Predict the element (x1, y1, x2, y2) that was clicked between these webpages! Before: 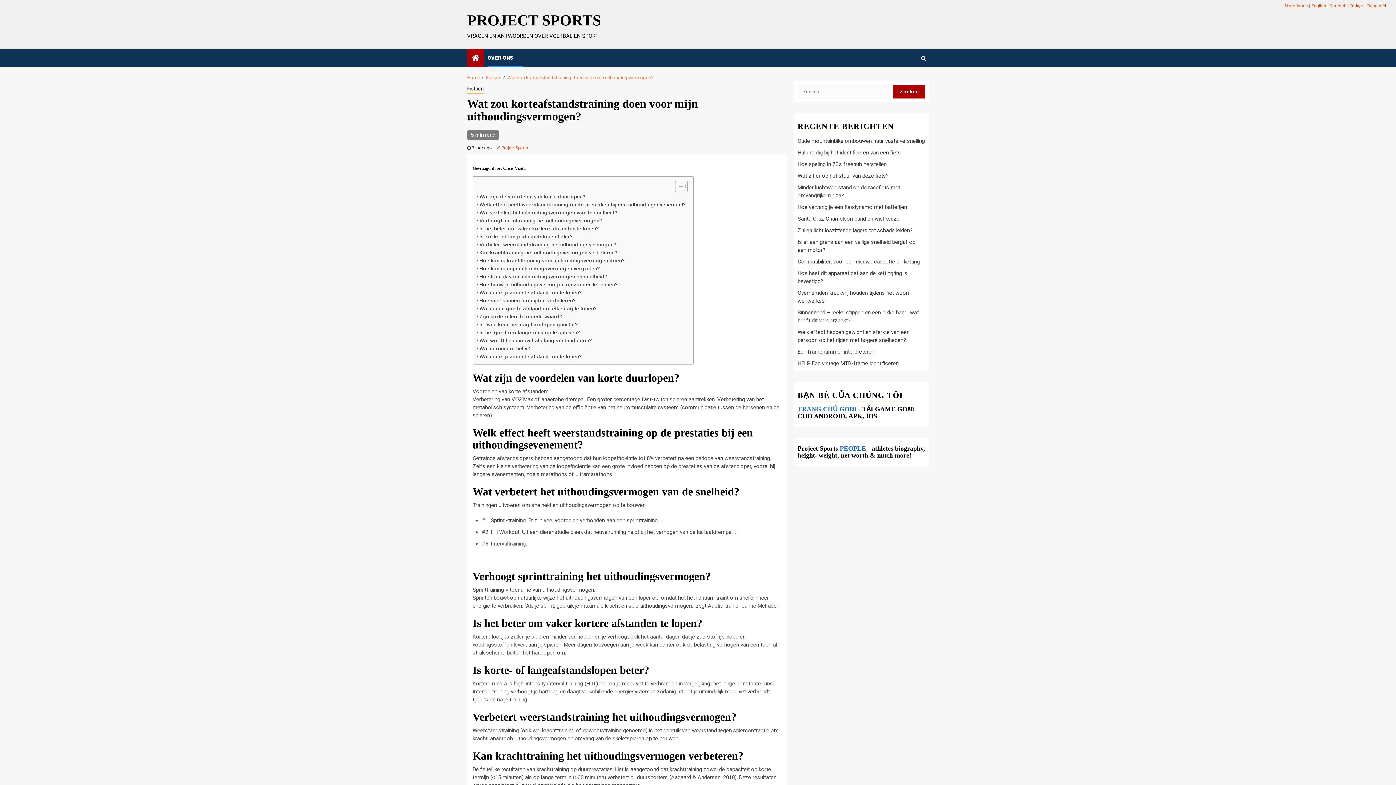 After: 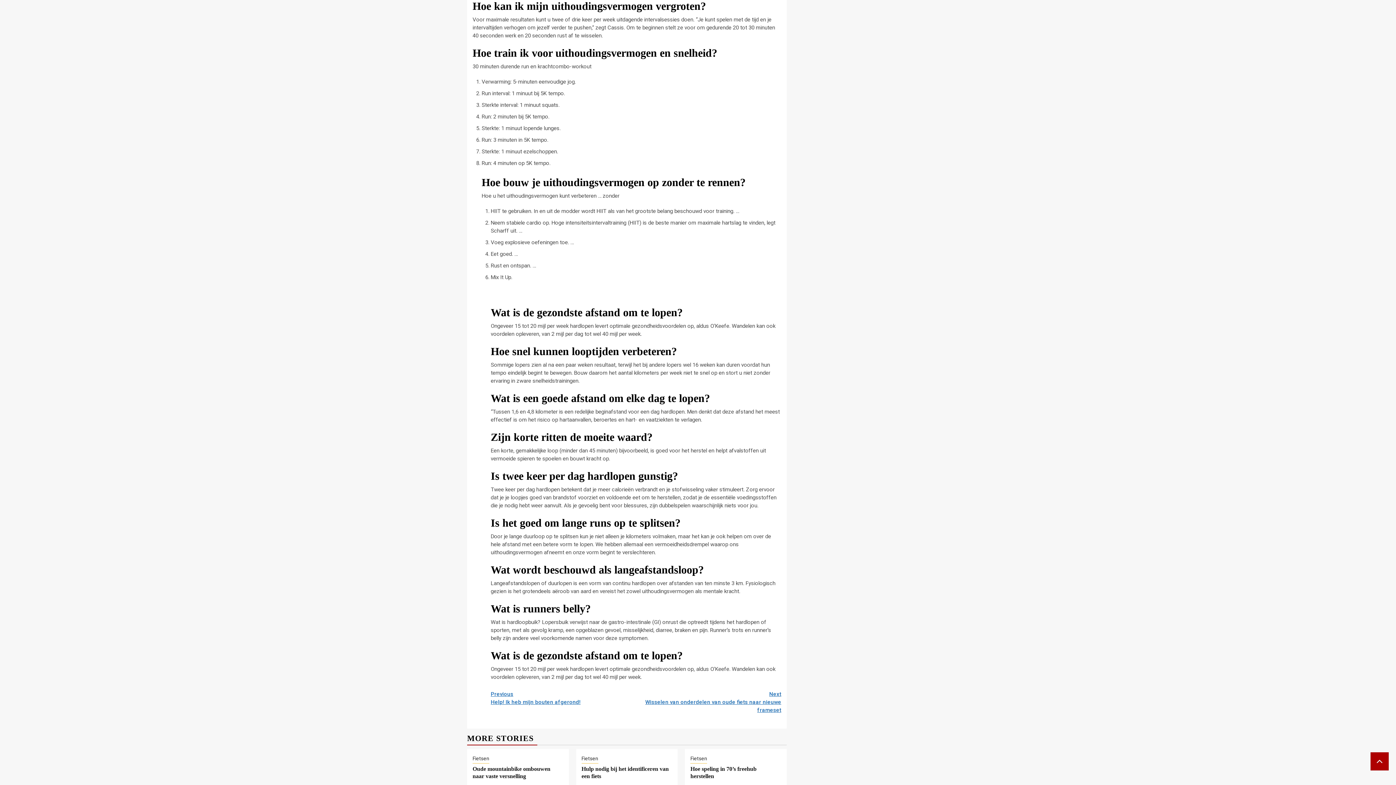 Action: bbox: (476, 264, 600, 272) label: Hoe kan ik mijn uithoudingsvermogen vergroten?